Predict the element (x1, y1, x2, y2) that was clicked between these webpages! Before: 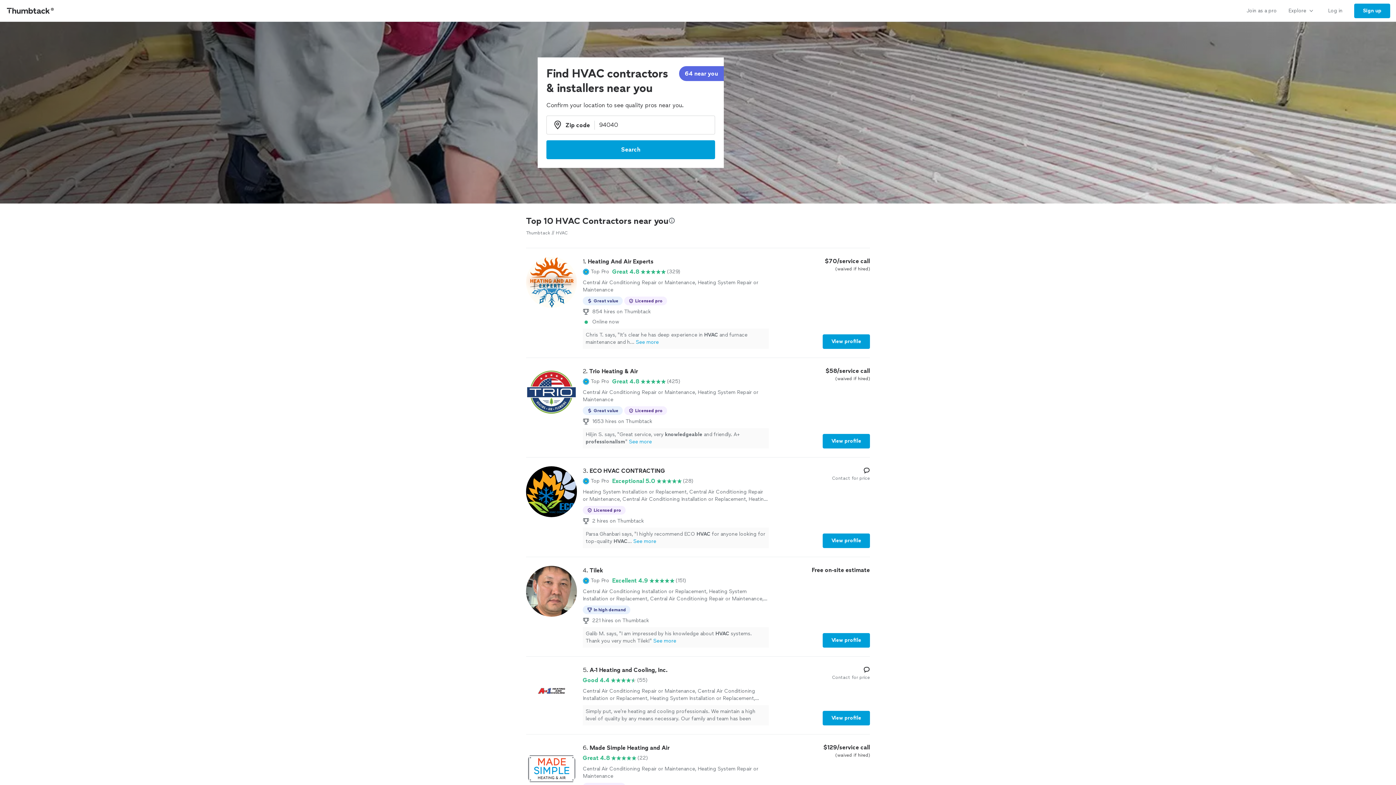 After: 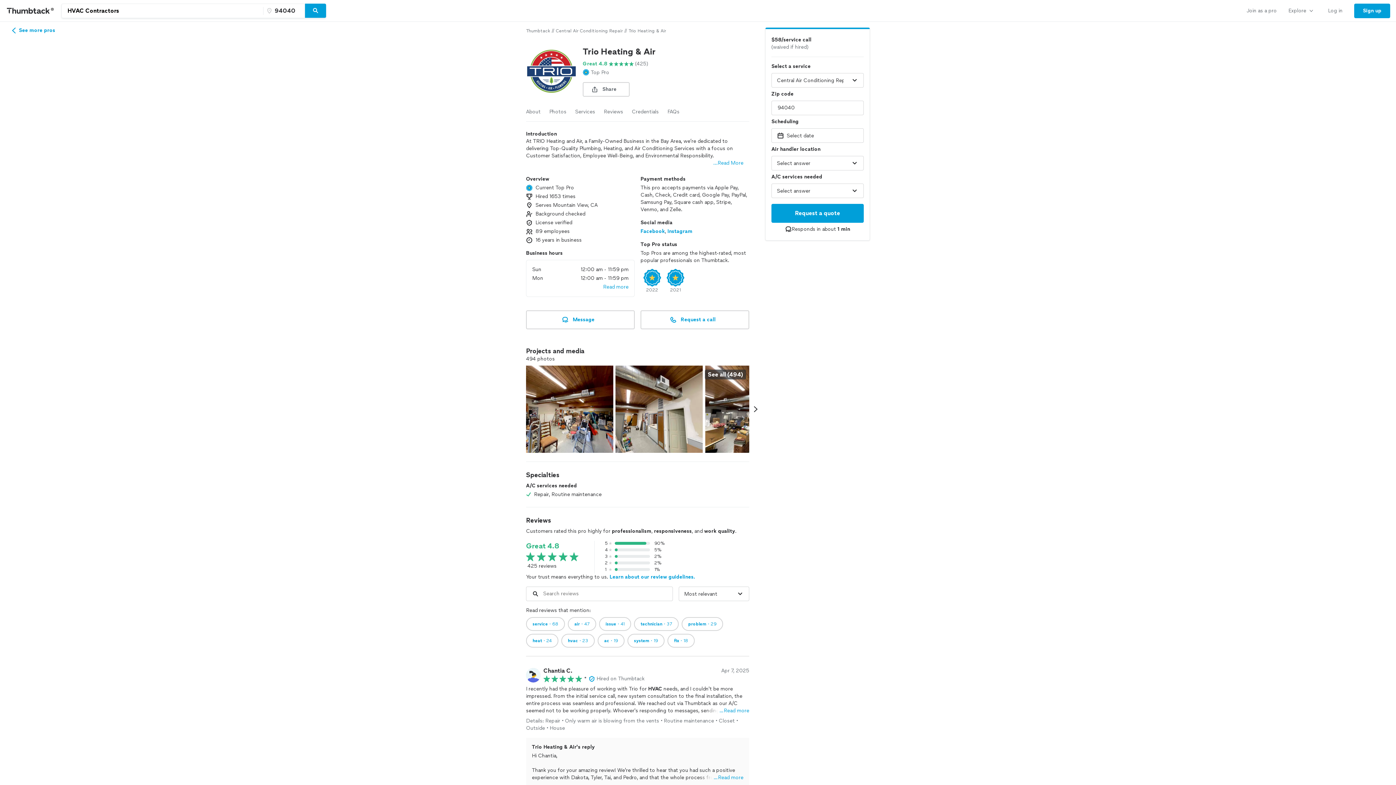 Action: label: 2. Trio Heating & Air

Top Pro

Great 4.8

(425)

Central Air Conditioning Repair or Maintenance, Heating System Repair or Maintenance

Great value
Licensed pro
1653 hires on Thumbtack
Hiljin S. says, "Great service, very knowledgeable and friendly. A+ professionalism"See more

$58/service call

(waived if hired)

View profile bbox: (526, 366, 870, 448)